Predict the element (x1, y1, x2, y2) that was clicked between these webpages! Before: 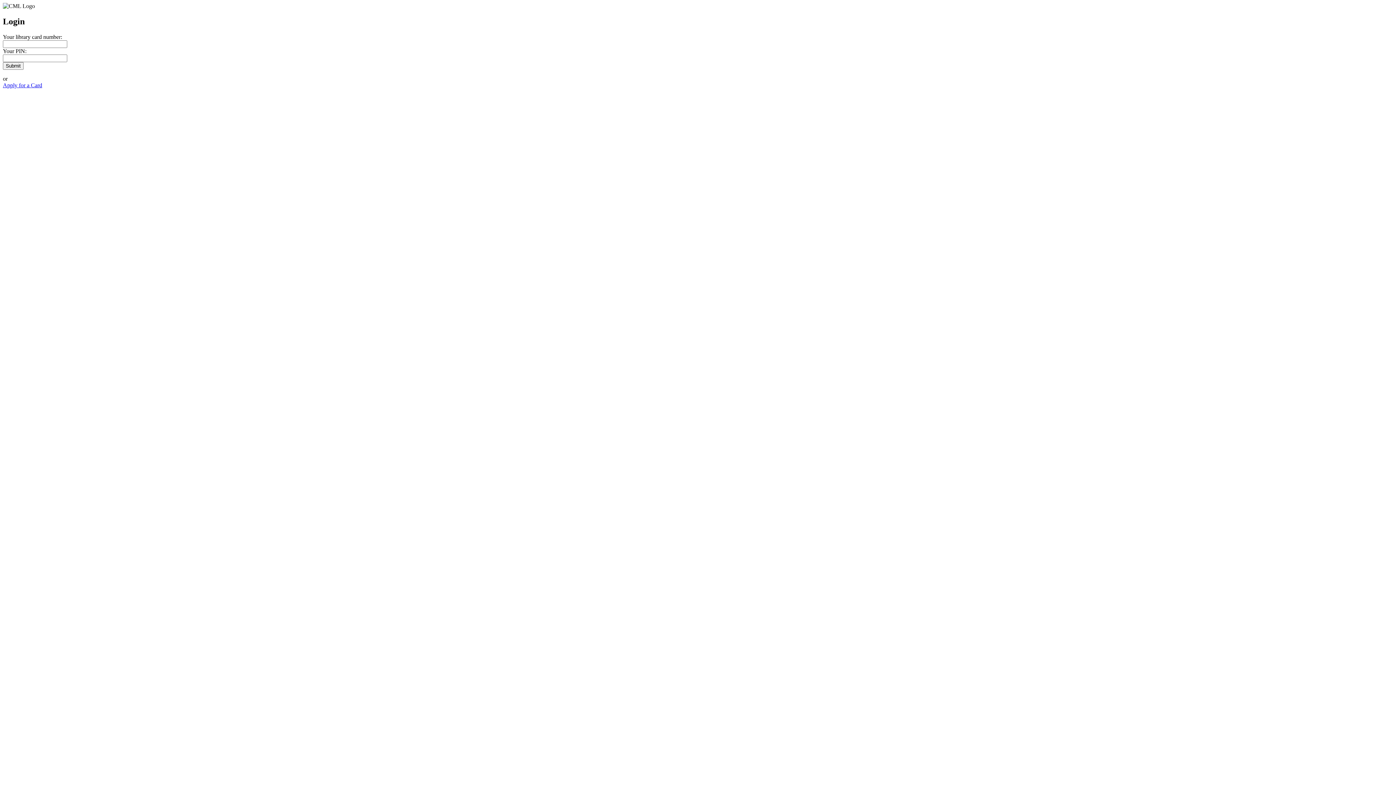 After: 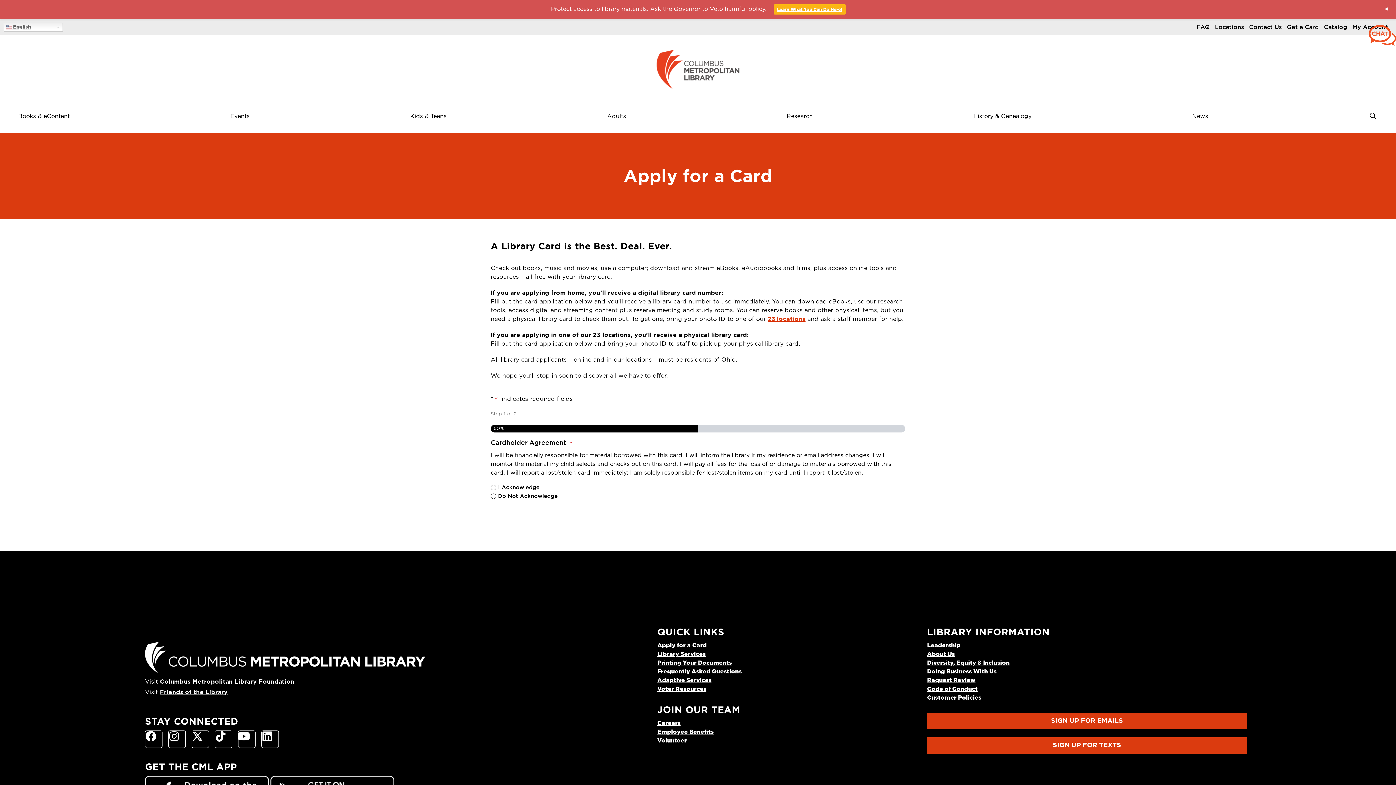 Action: bbox: (2, 82, 42, 88) label: Apply for a Card